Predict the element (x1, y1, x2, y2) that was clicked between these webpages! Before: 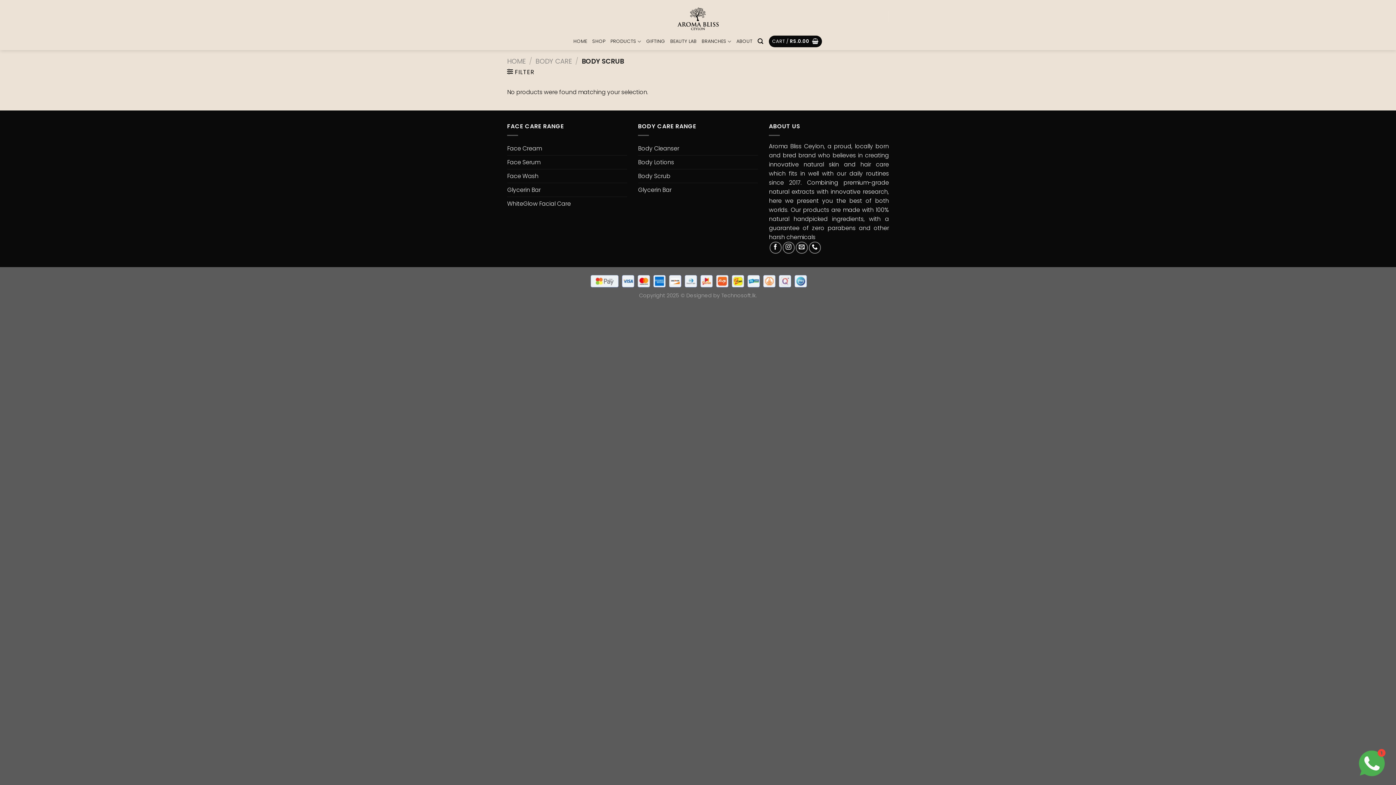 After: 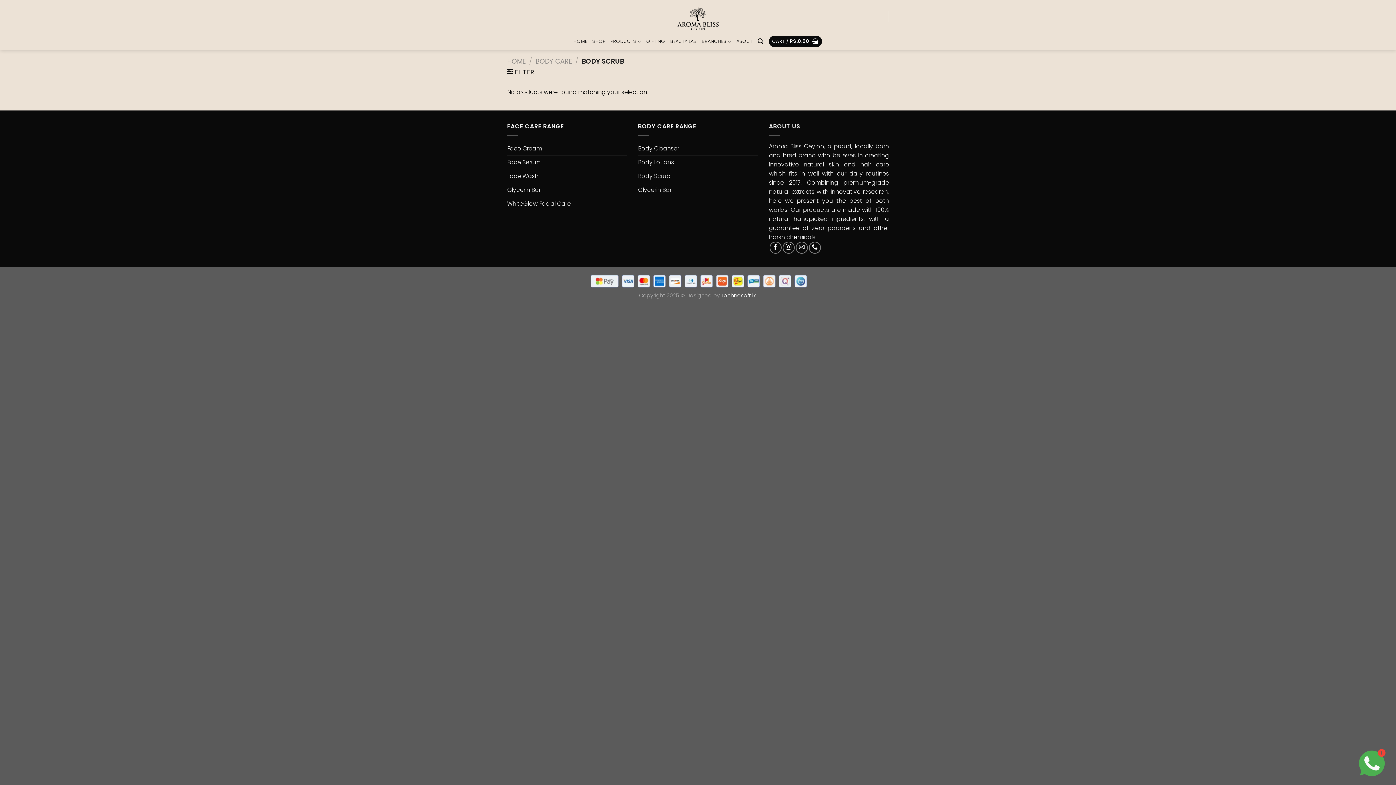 Action: bbox: (721, 291, 756, 299) label: Technosoft.lk